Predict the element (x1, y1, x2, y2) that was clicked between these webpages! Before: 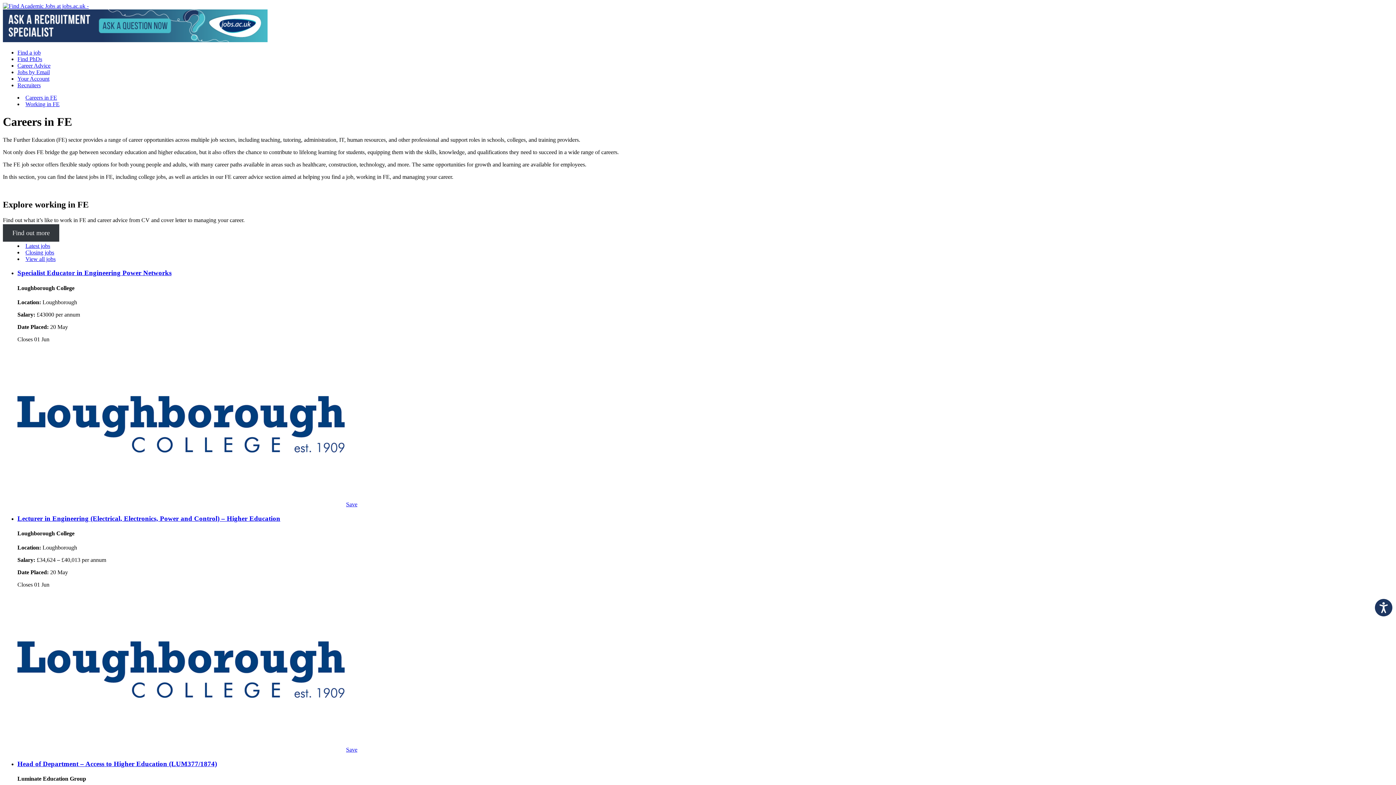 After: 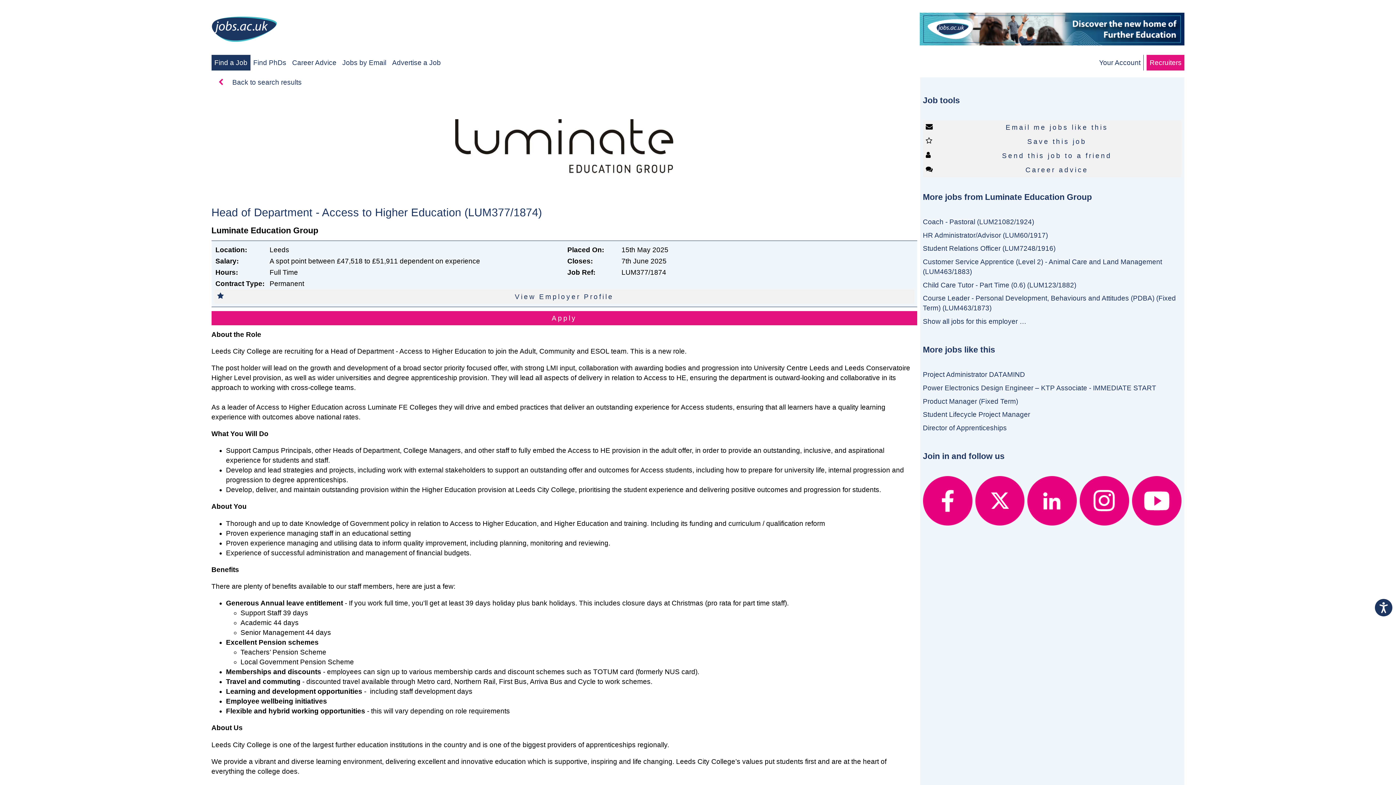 Action: label: Head of Department – Access to Higher Education (LUM377/1874) bbox: (17, 760, 1393, 768)